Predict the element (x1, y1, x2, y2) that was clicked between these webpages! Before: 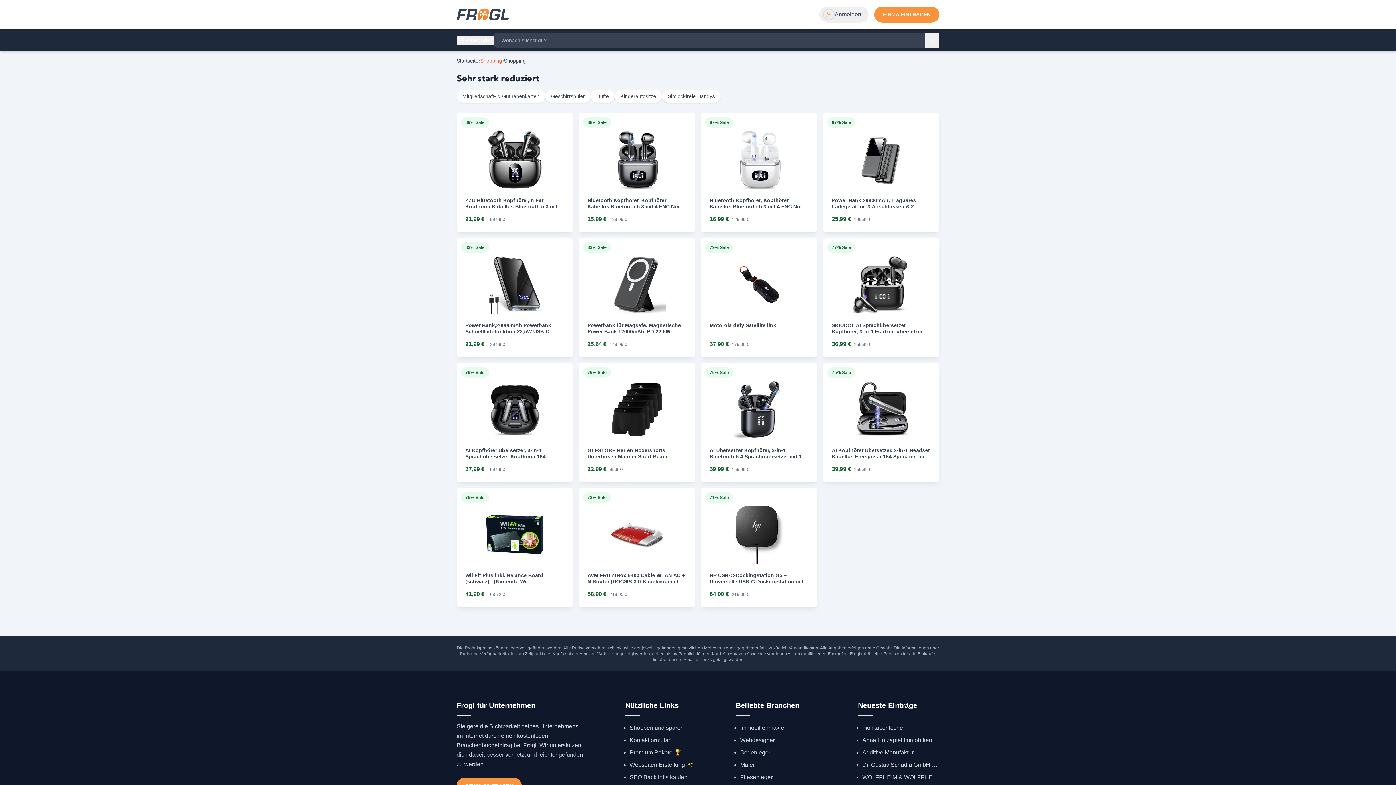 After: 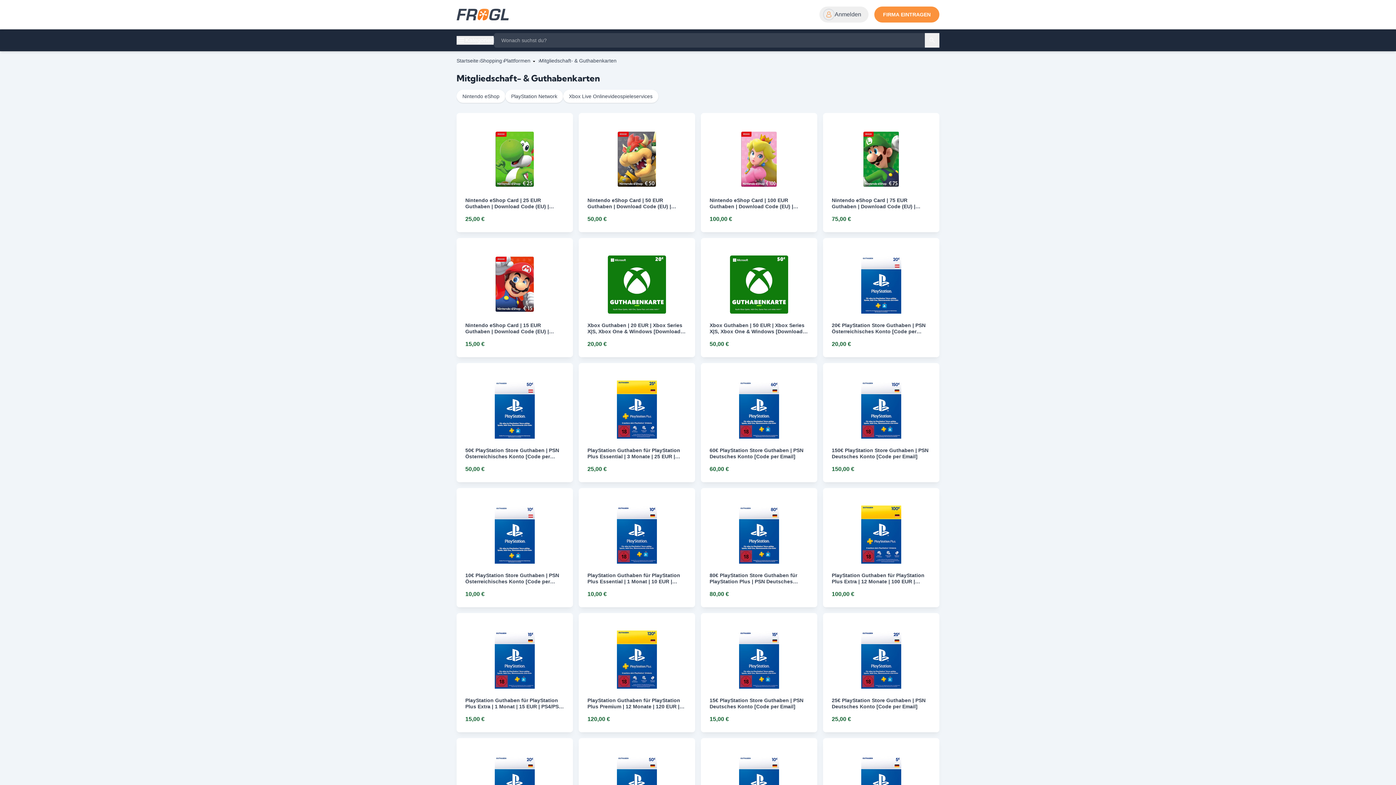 Action: bbox: (456, 89, 545, 102) label: Mitgliedschaft- & Guthabenkarten